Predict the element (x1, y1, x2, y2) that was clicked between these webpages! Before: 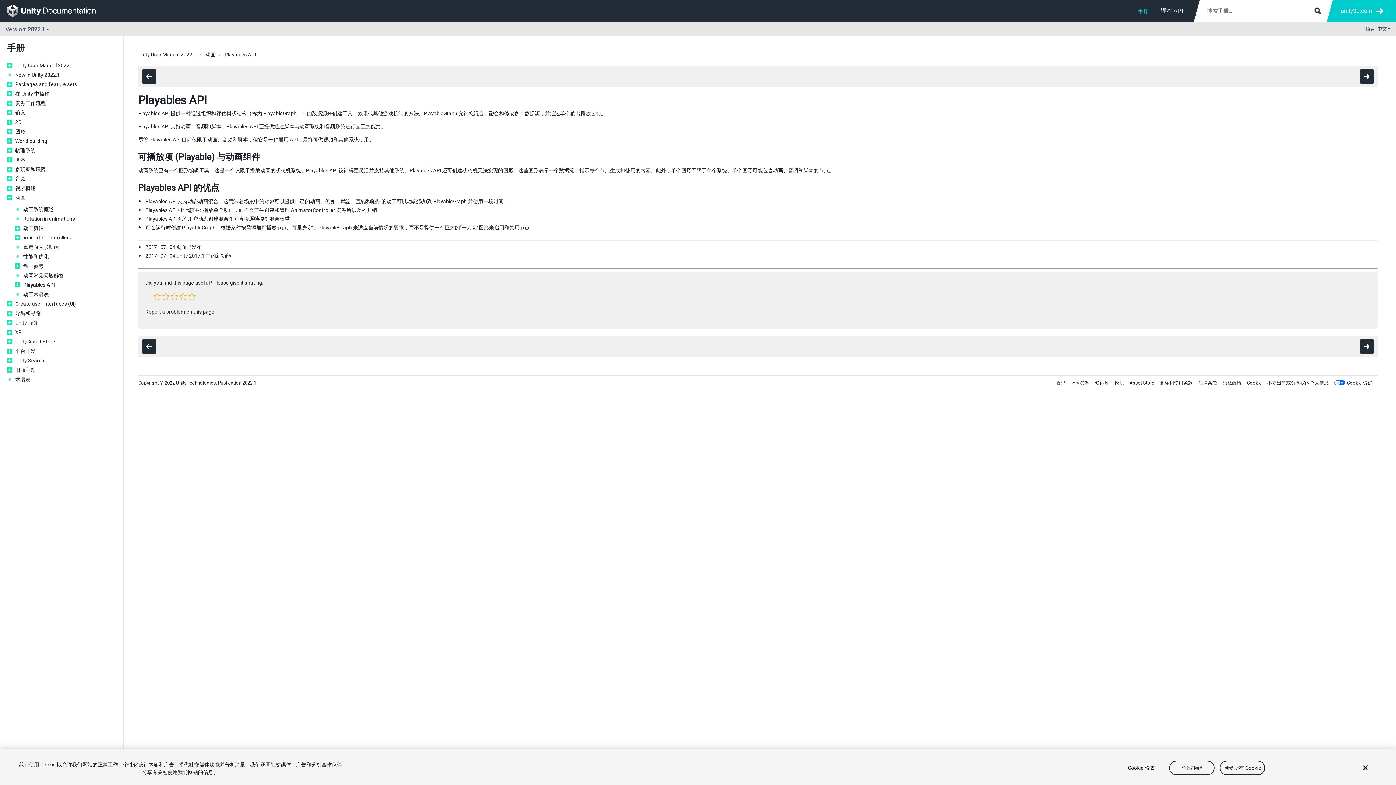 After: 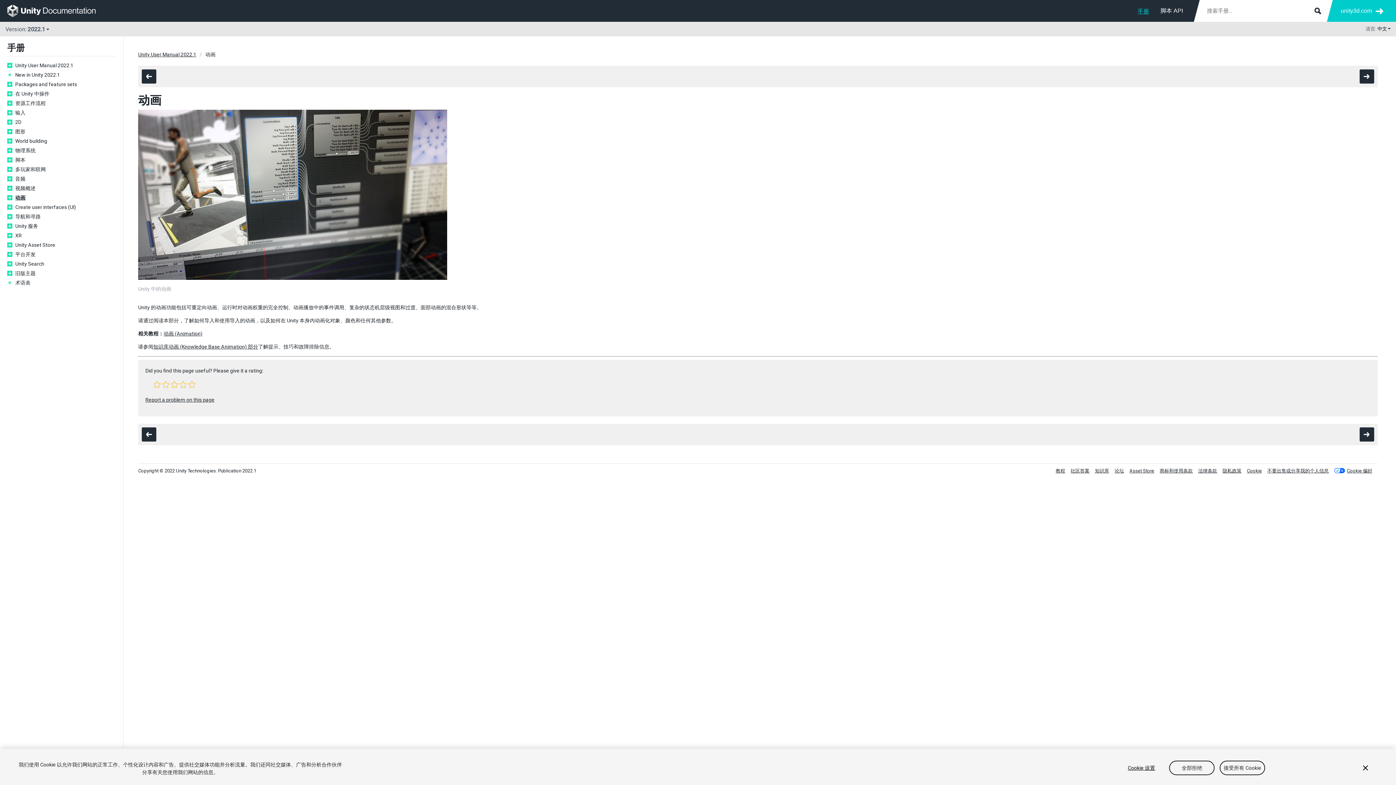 Action: bbox: (299, 123, 320, 129) label: 动画系统